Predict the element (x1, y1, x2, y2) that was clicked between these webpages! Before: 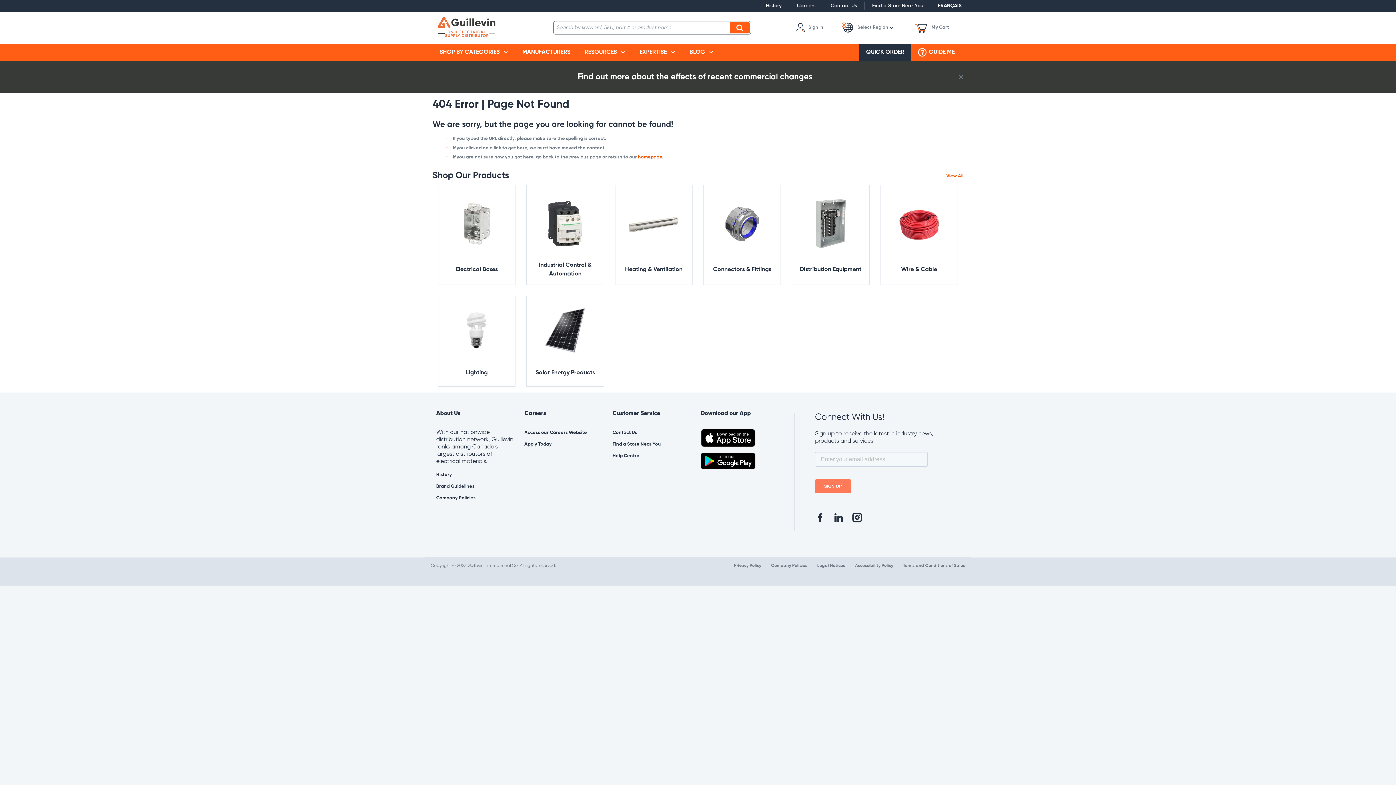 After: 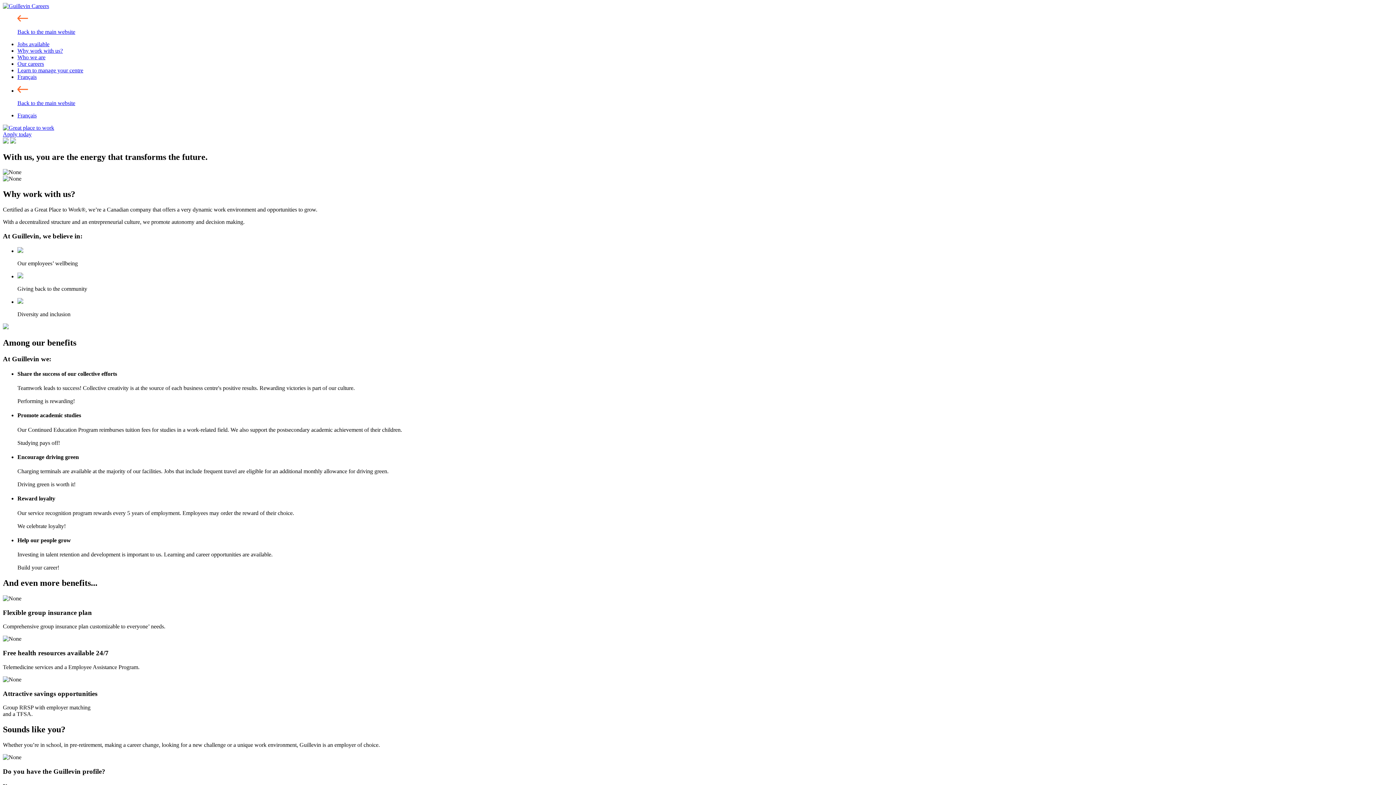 Action: bbox: (524, 430, 587, 435) label: Access our Careers Website